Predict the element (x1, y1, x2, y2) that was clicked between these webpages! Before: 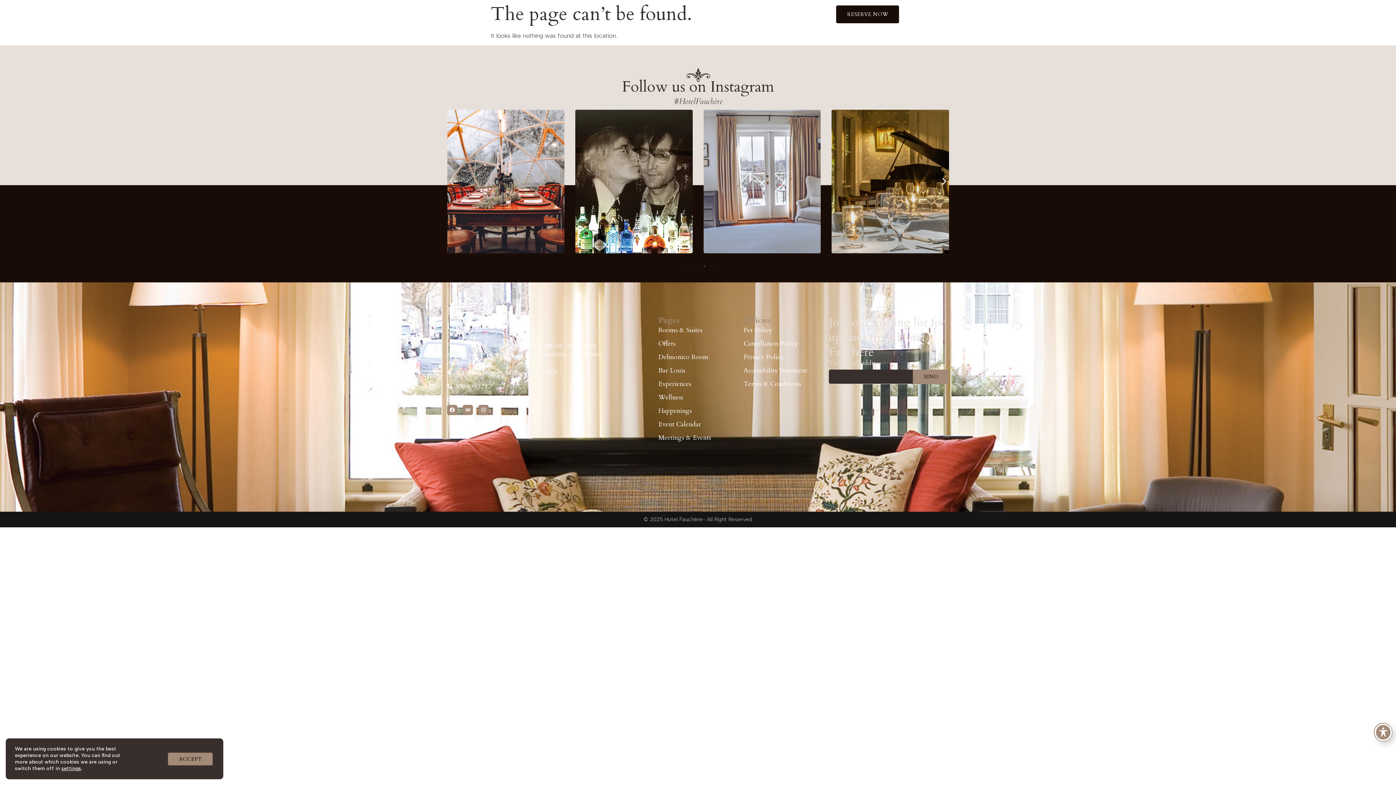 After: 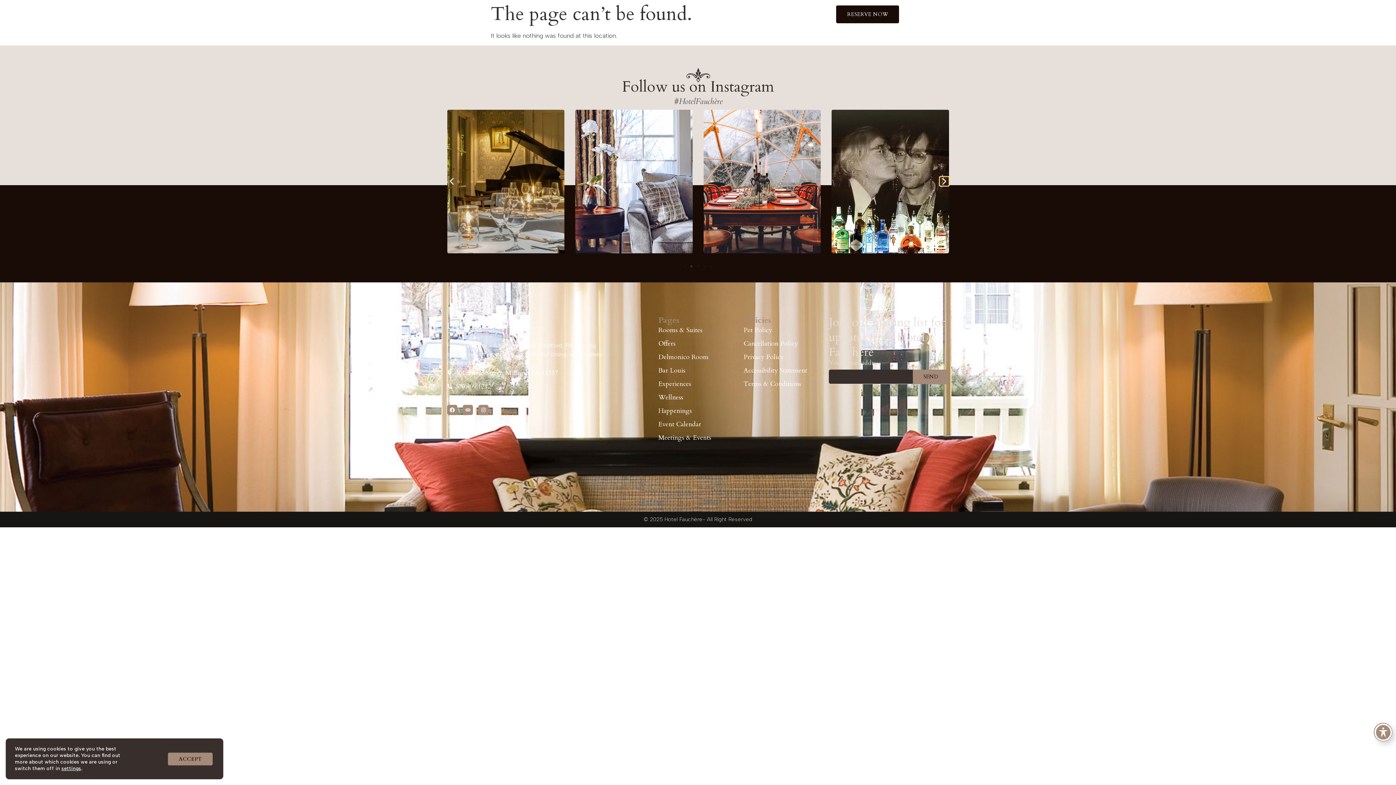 Action: label: Next slide bbox: (940, 177, 949, 186)